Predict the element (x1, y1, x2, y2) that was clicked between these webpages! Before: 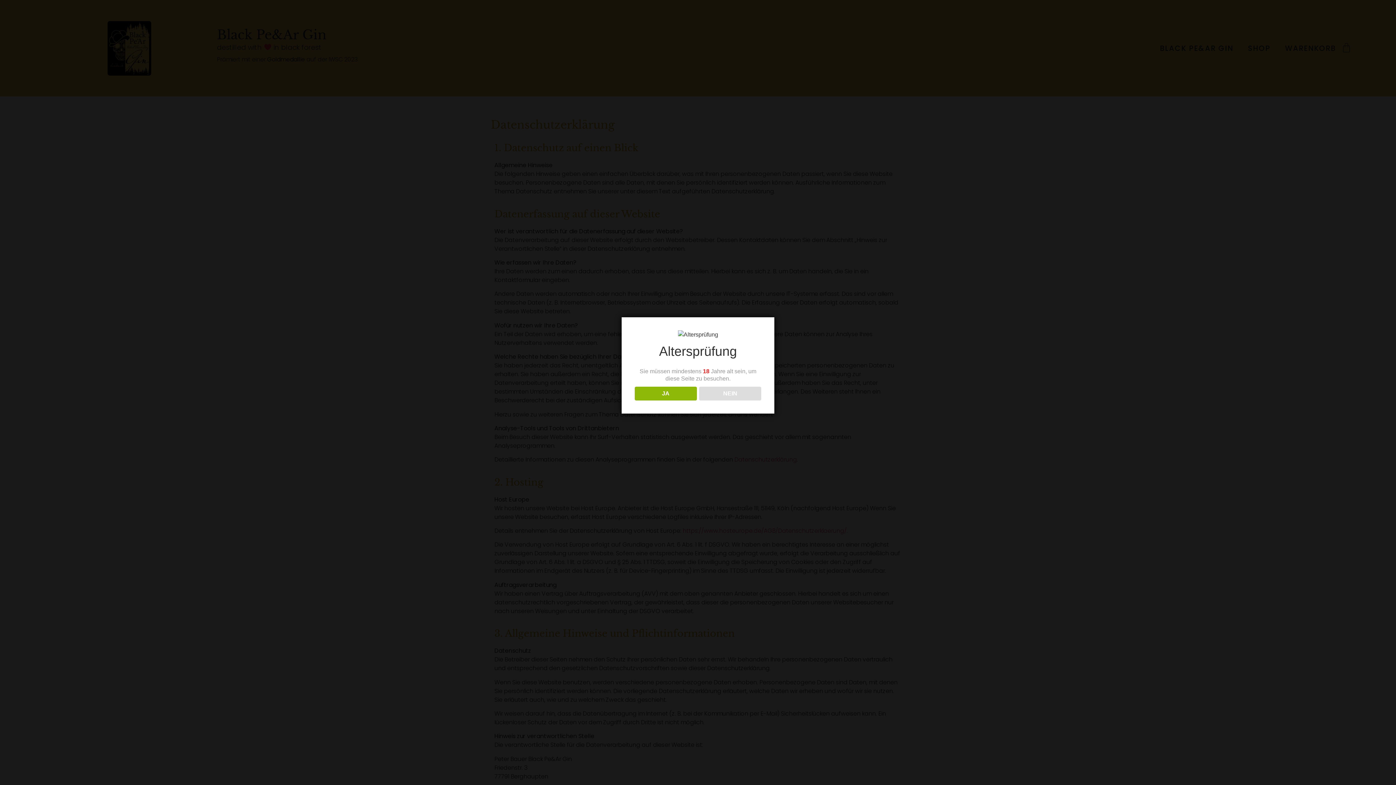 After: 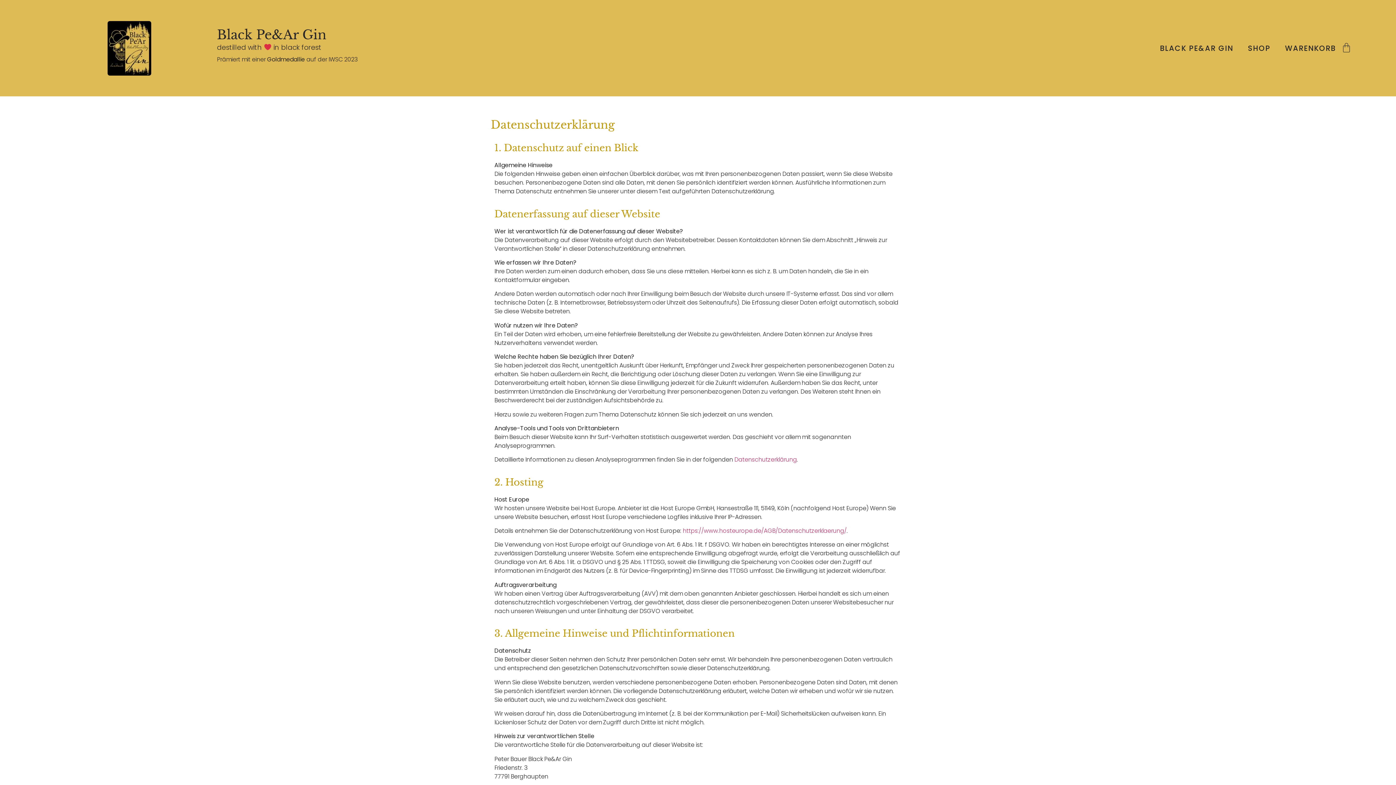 Action: label: JA bbox: (634, 386, 696, 400)